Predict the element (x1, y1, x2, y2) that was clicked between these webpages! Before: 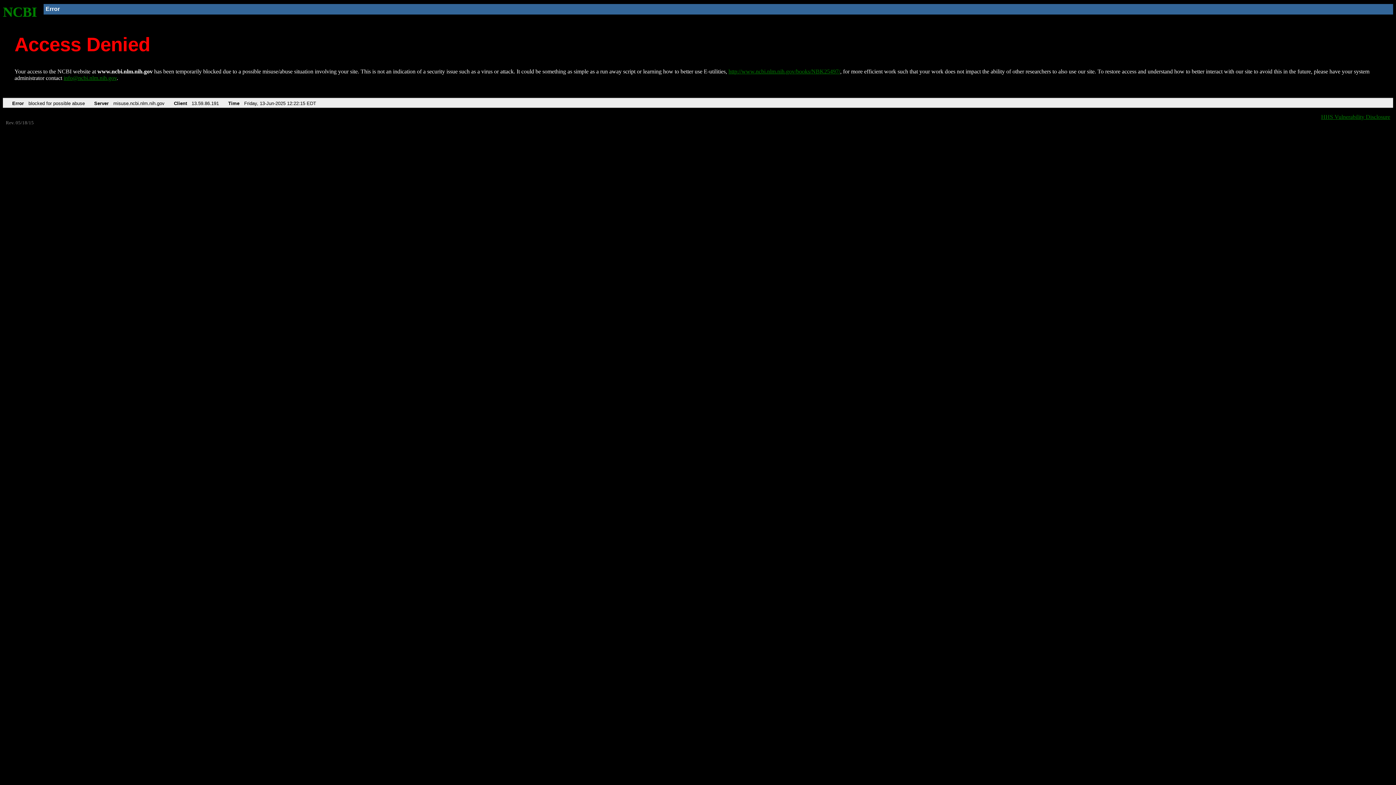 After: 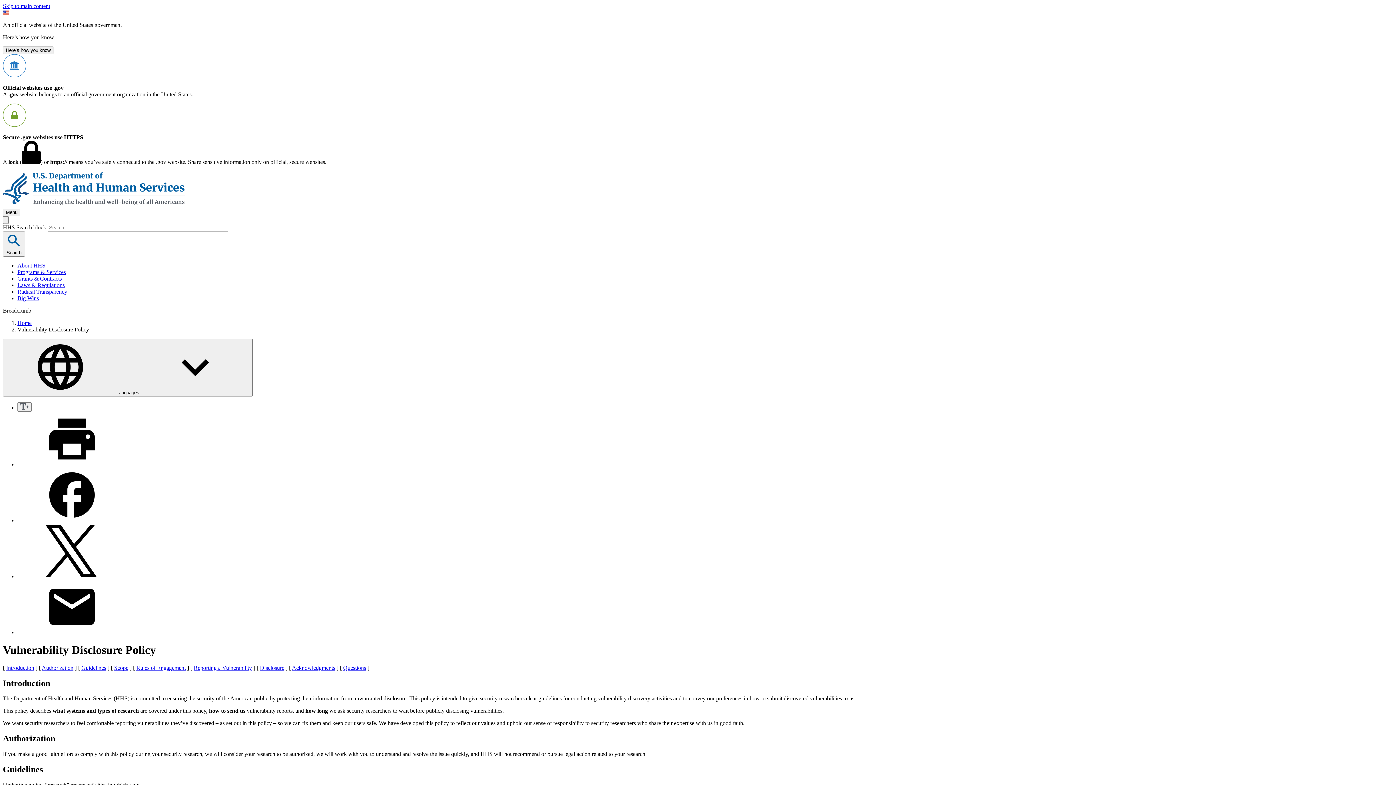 Action: label: HHS Vulnerability Disclosure bbox: (1321, 113, 1390, 119)